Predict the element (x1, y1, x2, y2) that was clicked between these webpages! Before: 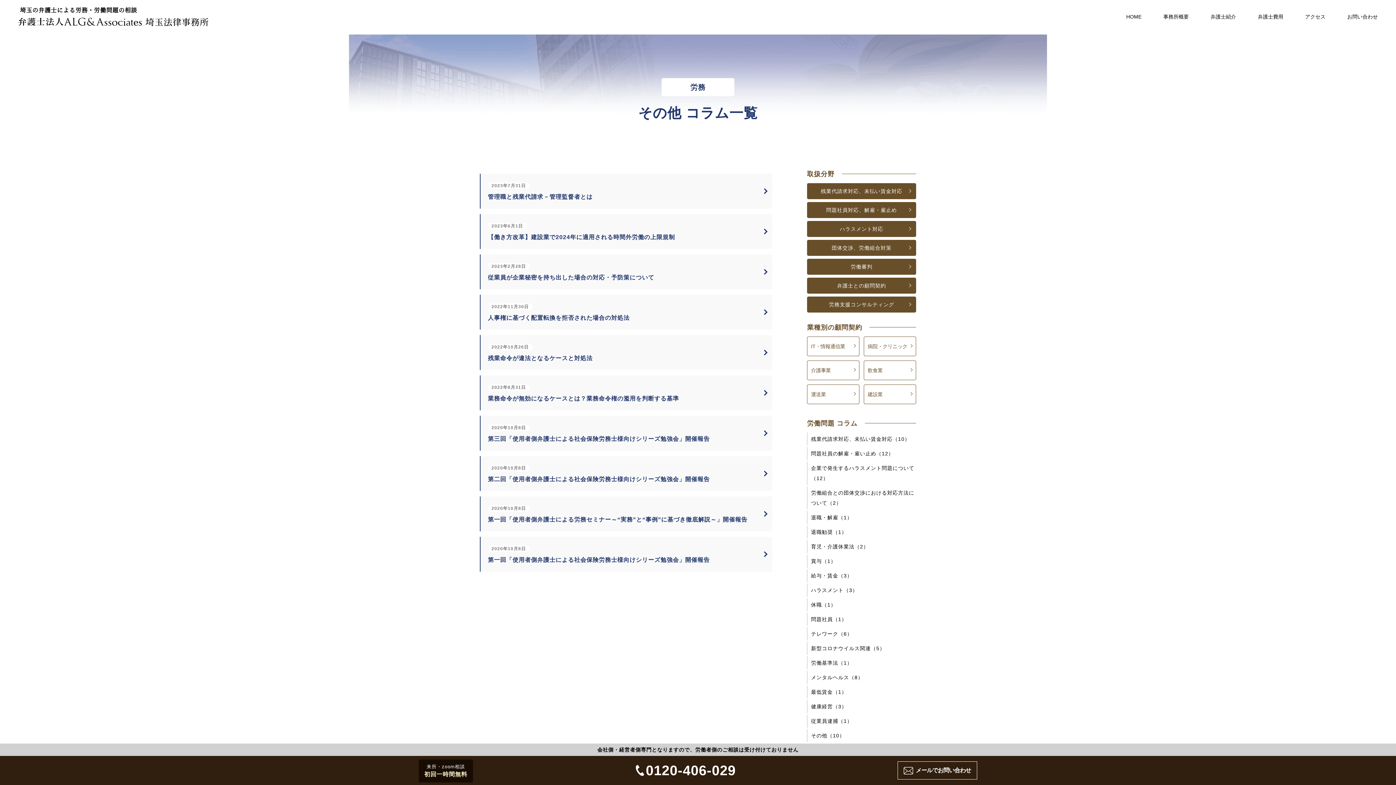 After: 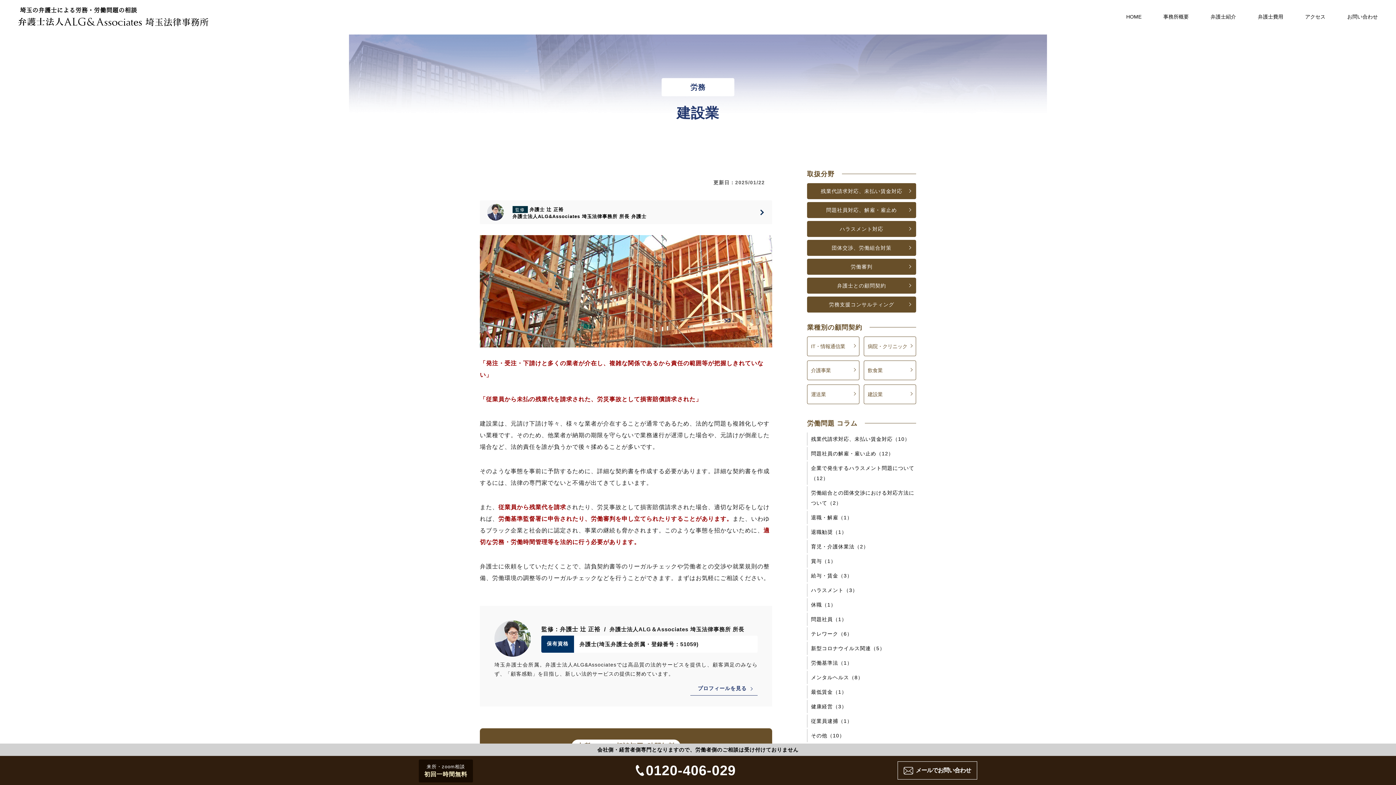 Action: bbox: (864, 384, 916, 404) label: 建設業